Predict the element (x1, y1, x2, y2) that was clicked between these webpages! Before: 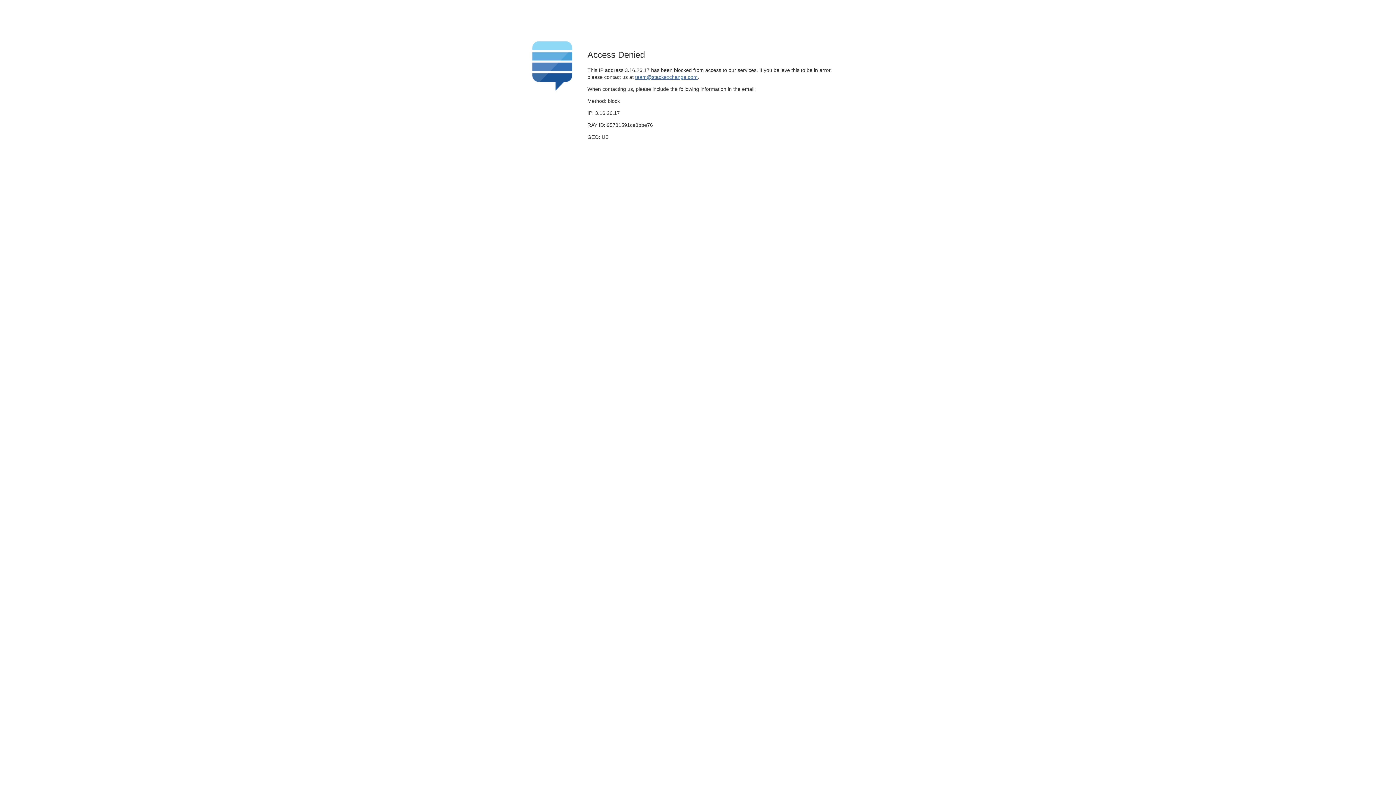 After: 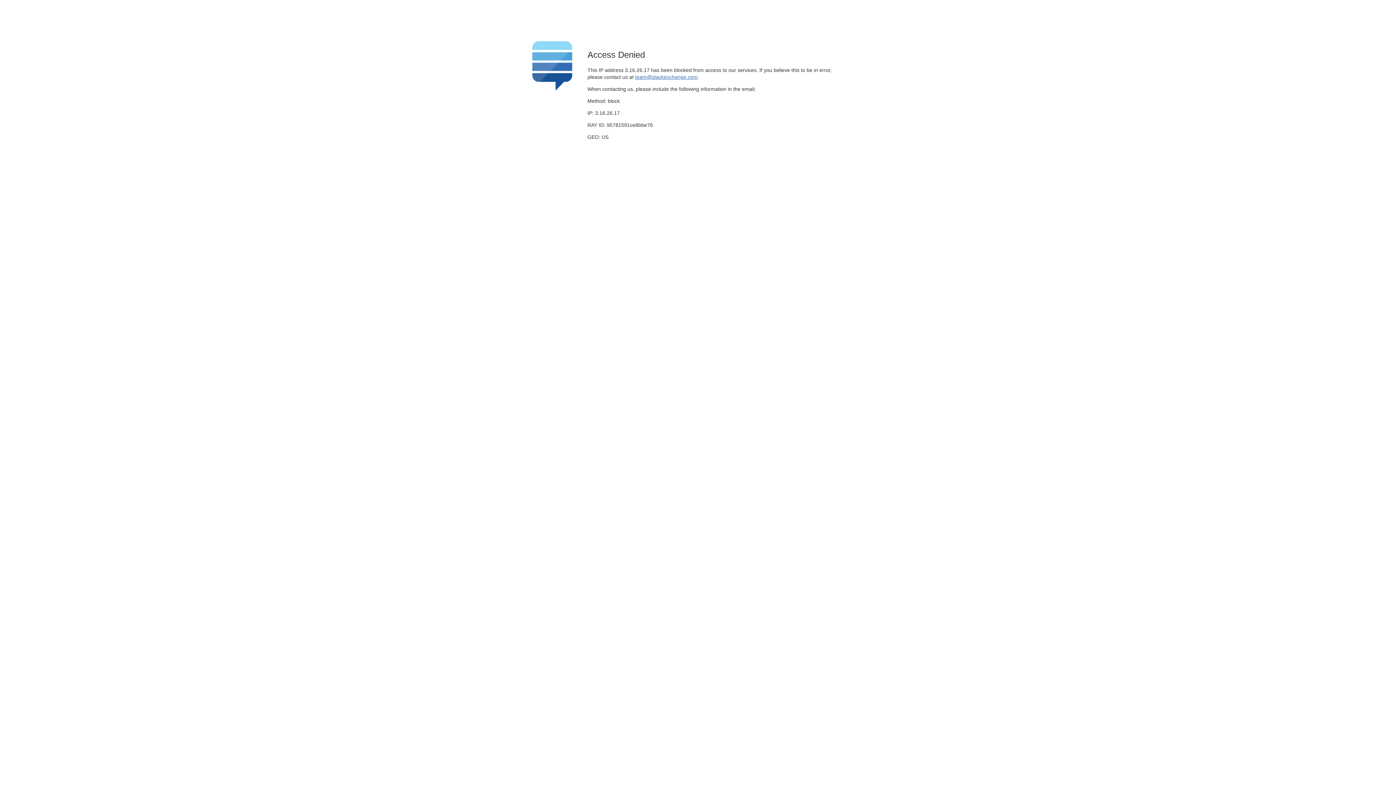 Action: bbox: (635, 74, 697, 79) label: team@stackexchange.com